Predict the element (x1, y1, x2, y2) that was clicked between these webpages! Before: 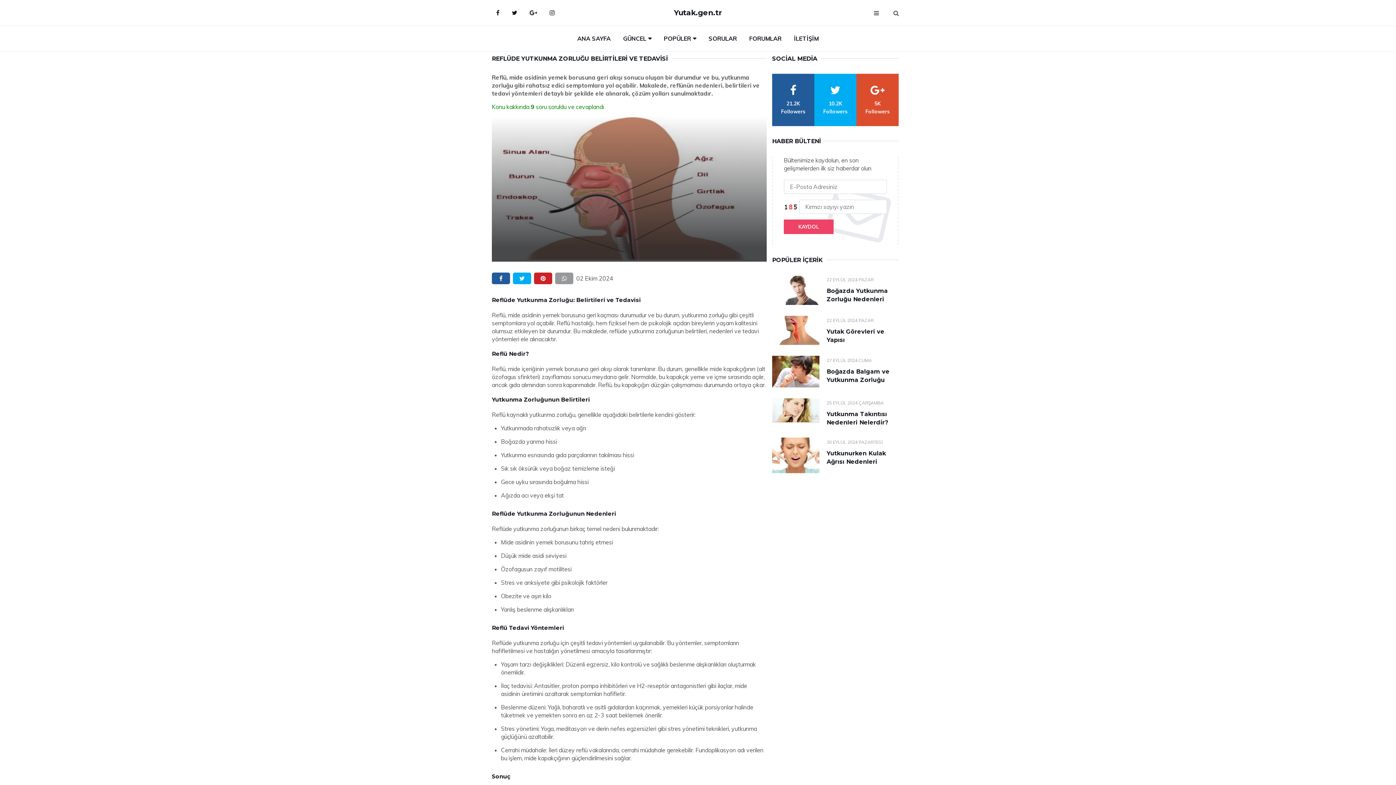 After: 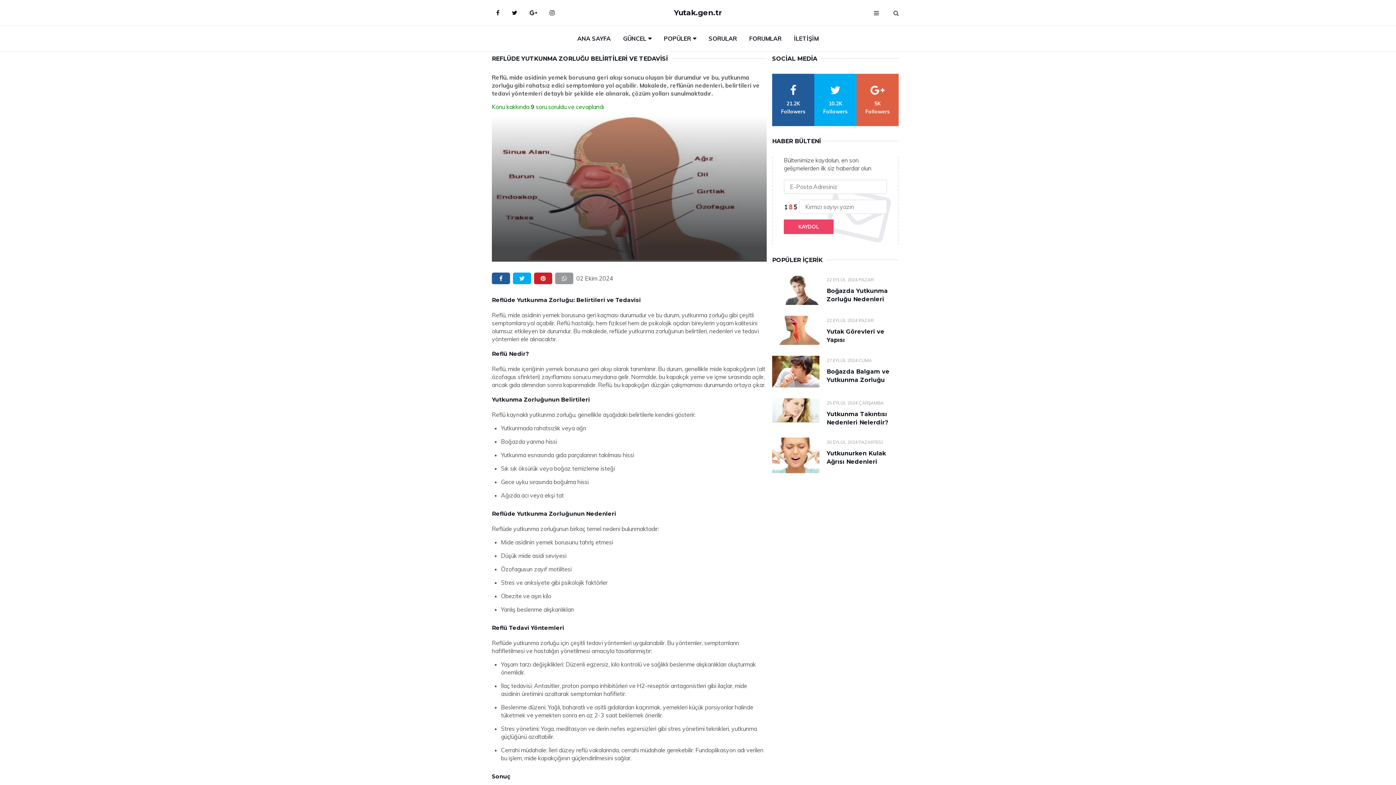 Action: bbox: (856, 73, 898, 126) label: google